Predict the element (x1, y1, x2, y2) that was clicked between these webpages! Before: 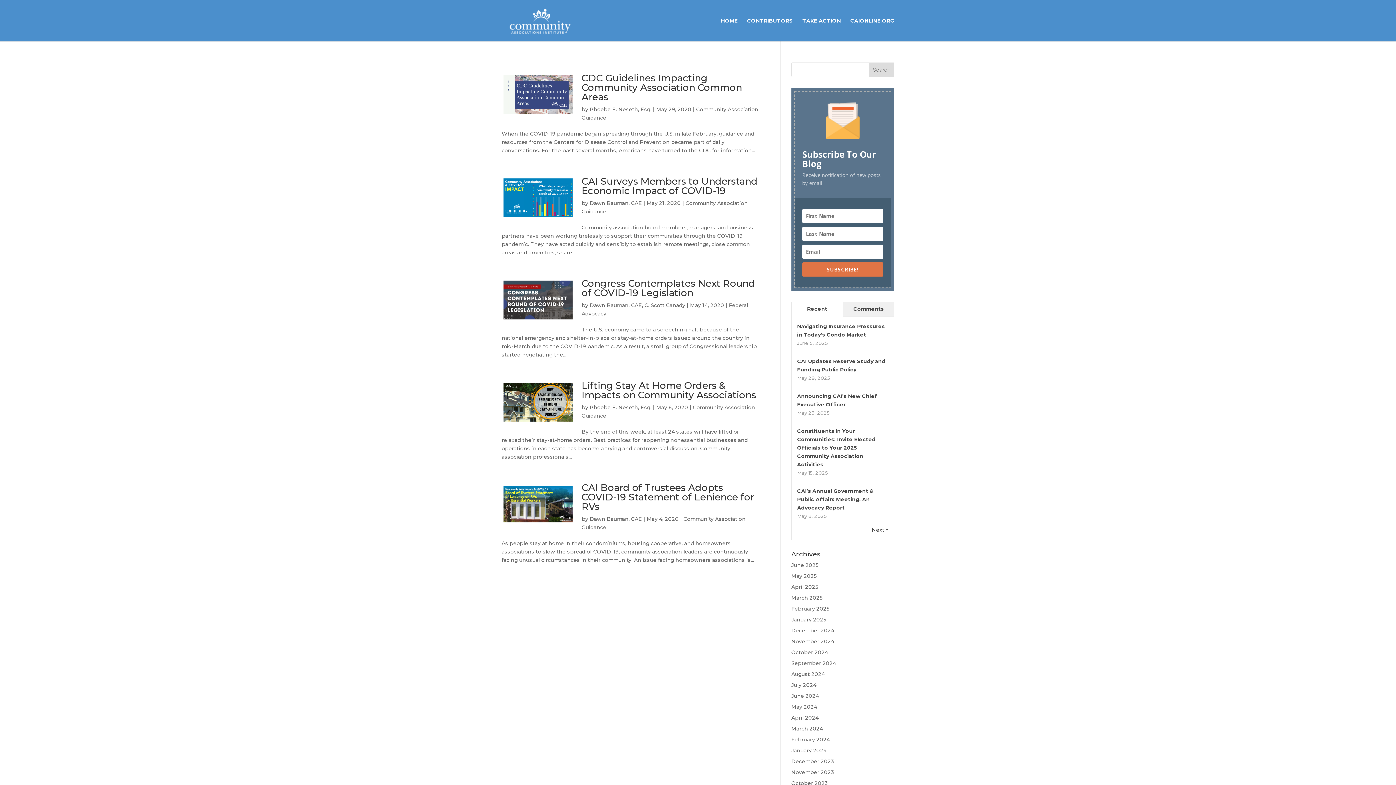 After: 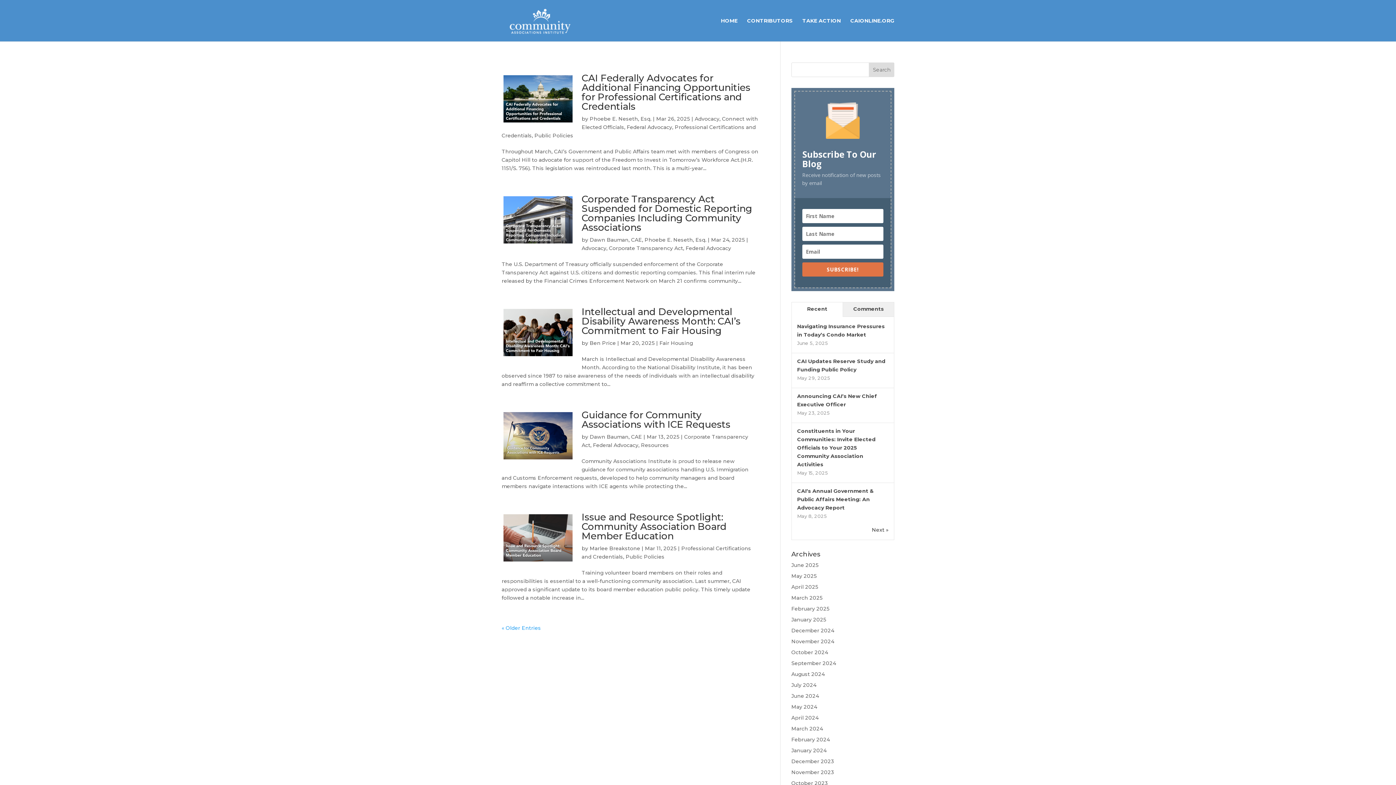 Action: bbox: (791, 594, 822, 601) label: March 2025